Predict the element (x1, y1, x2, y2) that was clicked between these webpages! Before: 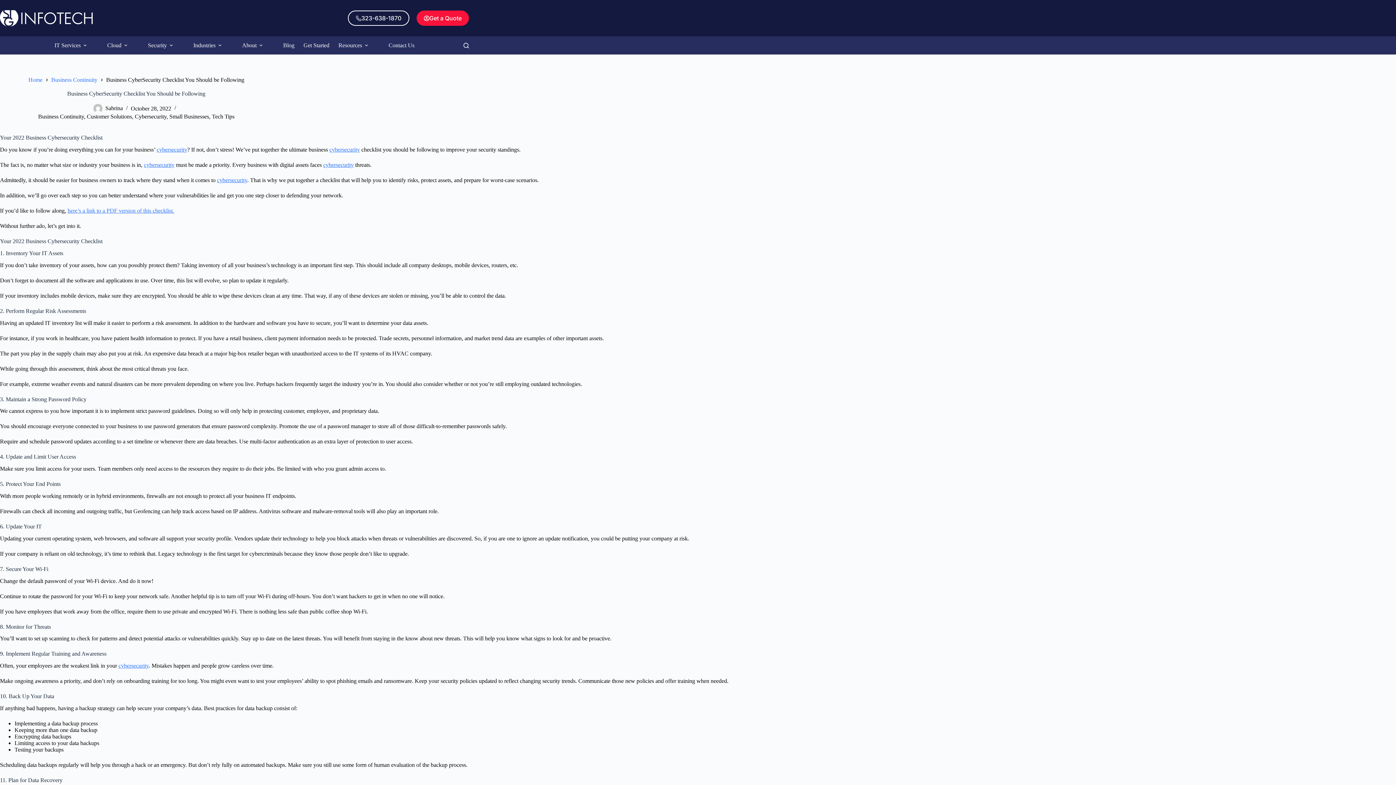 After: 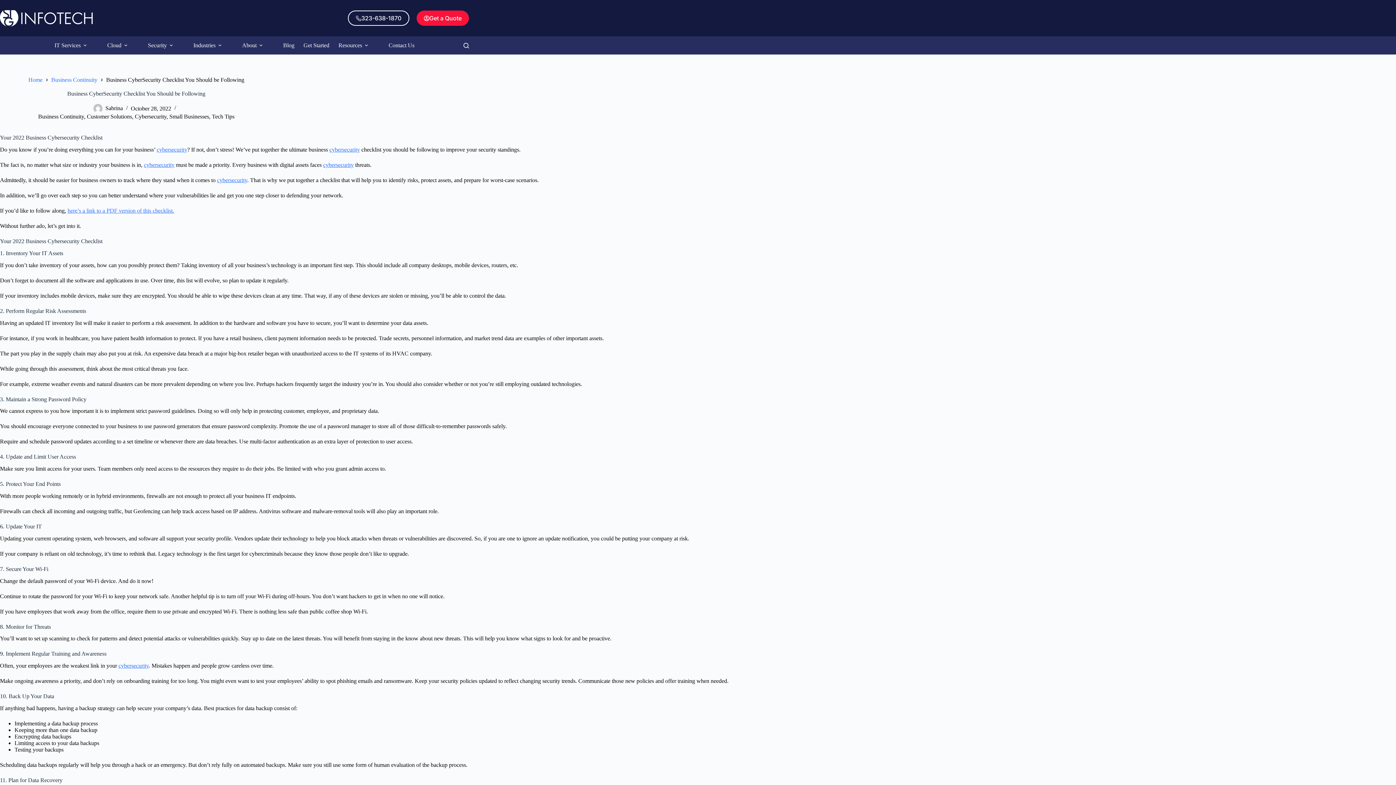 Action: label: here’s a link to a PDF version of this checklist. bbox: (67, 207, 174, 213)